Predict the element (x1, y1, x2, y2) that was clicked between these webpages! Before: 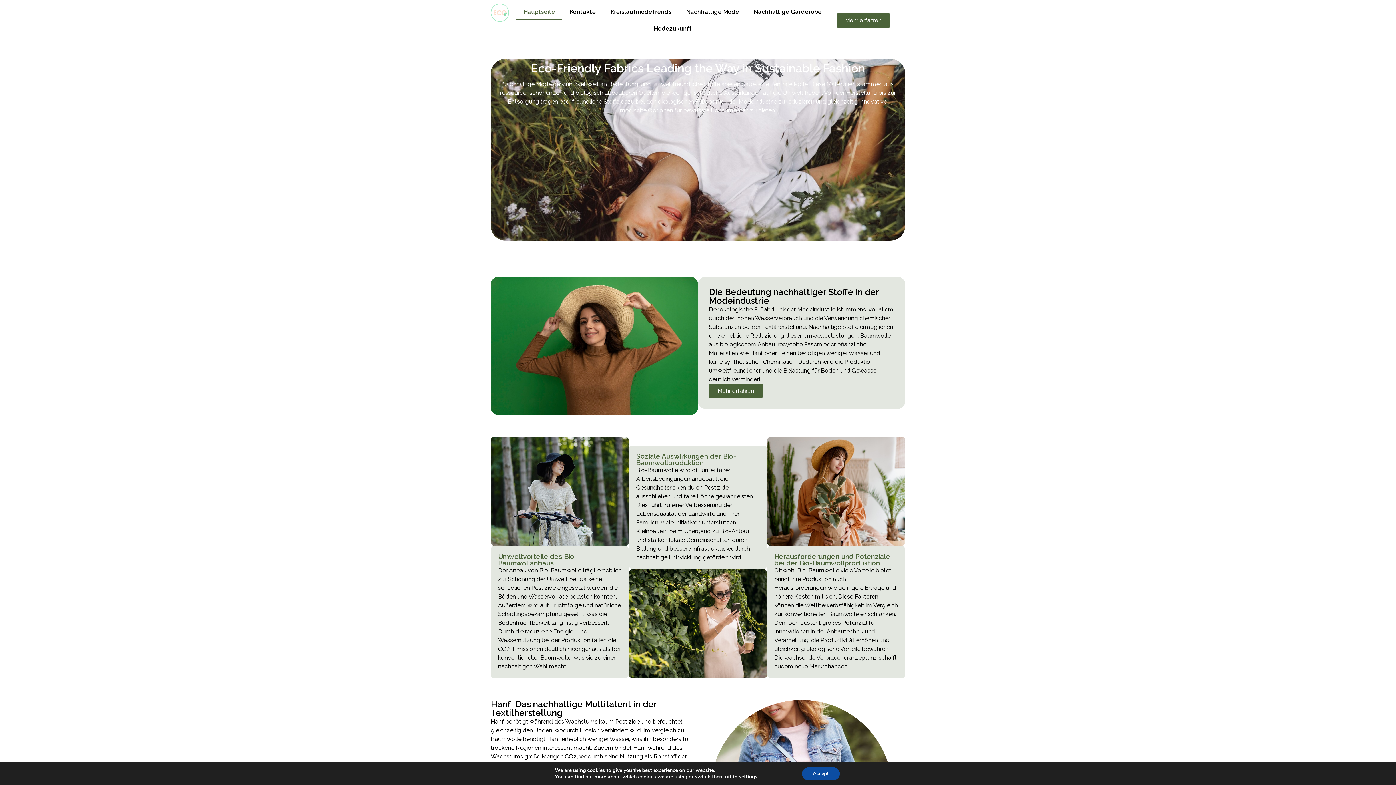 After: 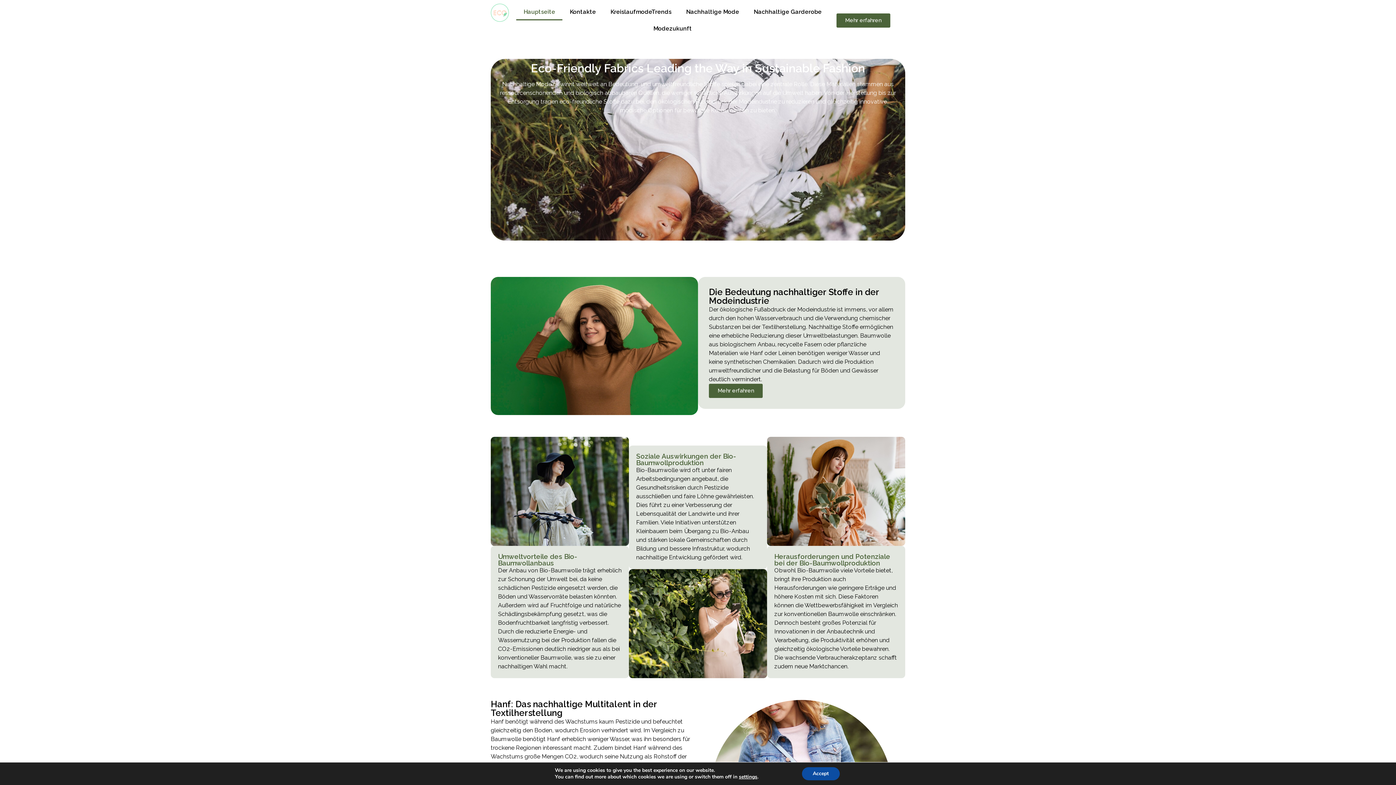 Action: bbox: (490, 3, 509, 21)